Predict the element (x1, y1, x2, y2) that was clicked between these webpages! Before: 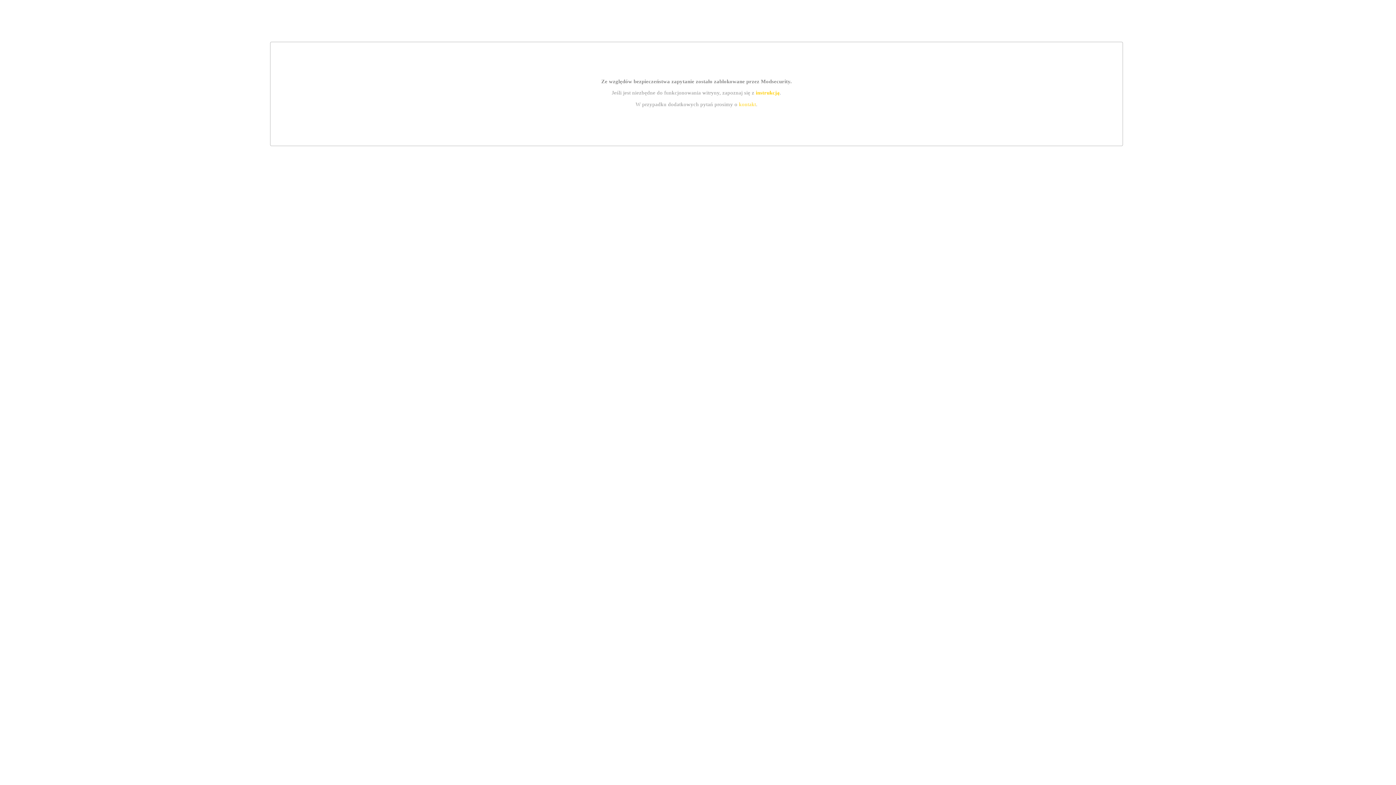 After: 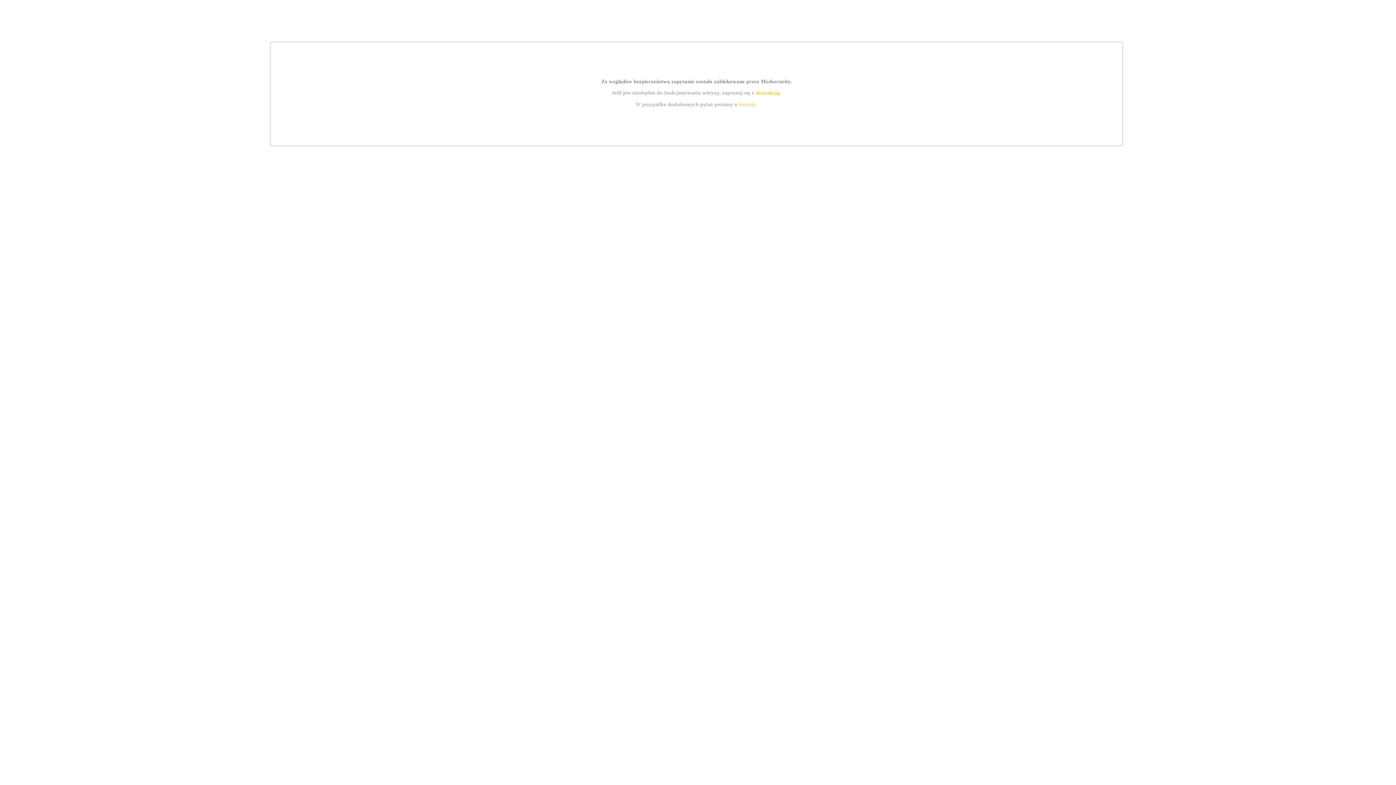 Action: bbox: (755, 89, 779, 95) label: instrukcją